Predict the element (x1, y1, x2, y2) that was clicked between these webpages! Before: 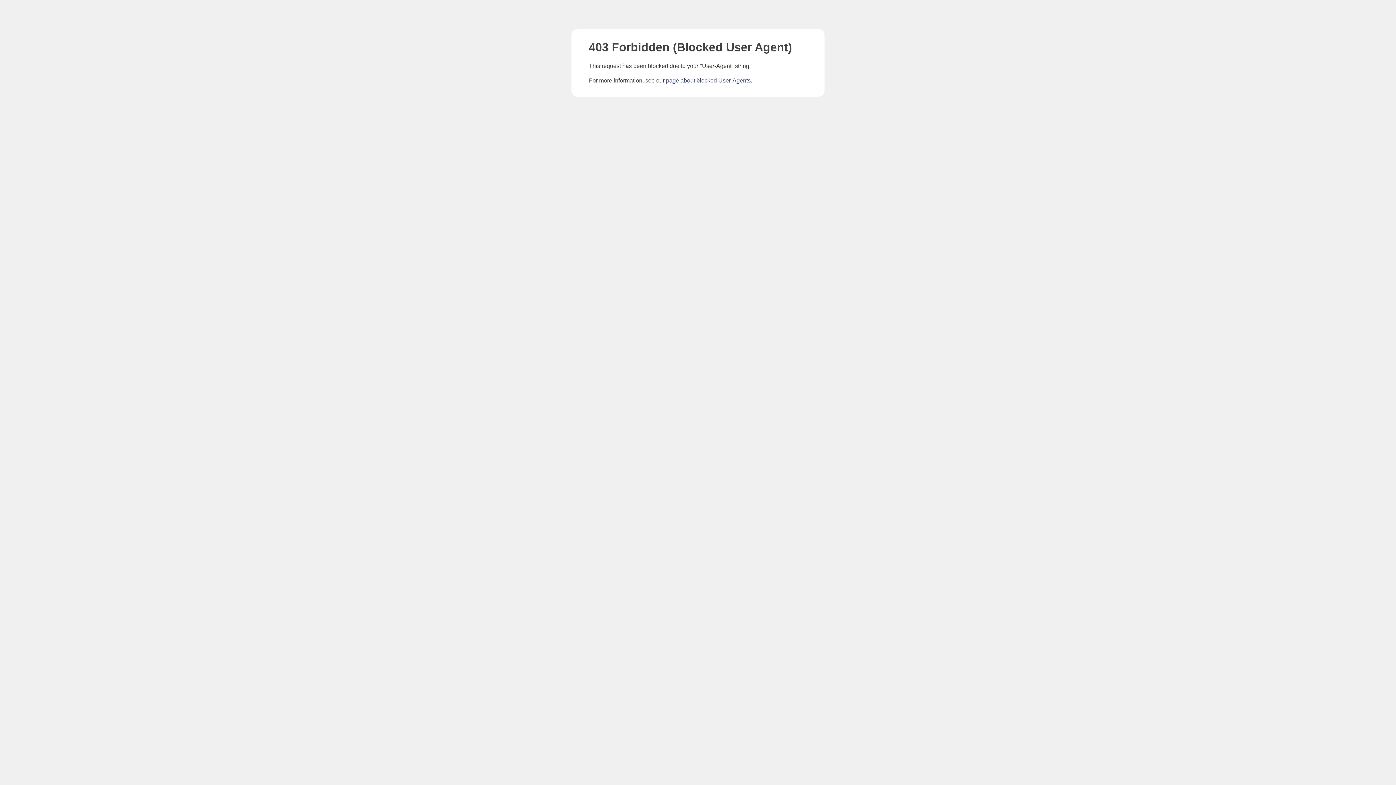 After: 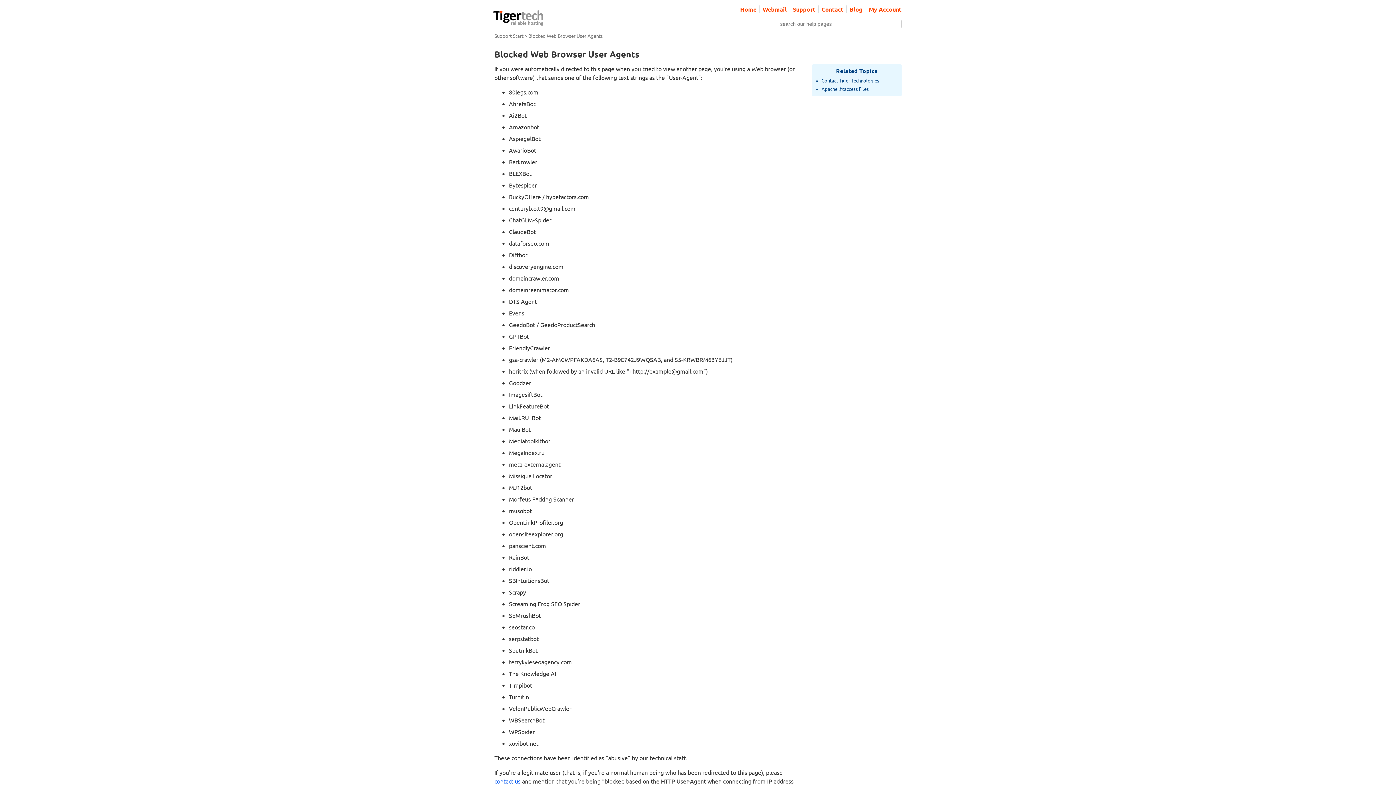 Action: label: page about blocked User-Agents bbox: (666, 77, 750, 83)